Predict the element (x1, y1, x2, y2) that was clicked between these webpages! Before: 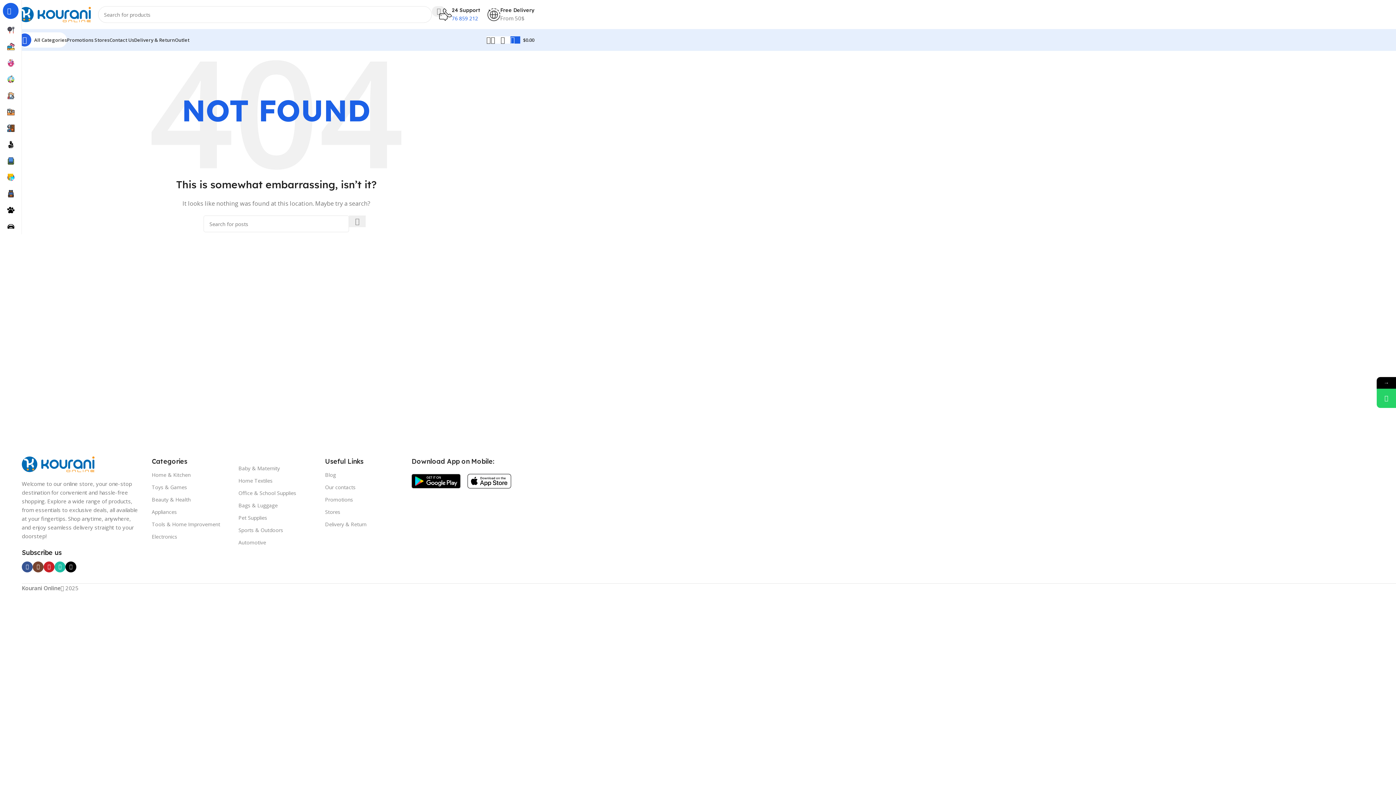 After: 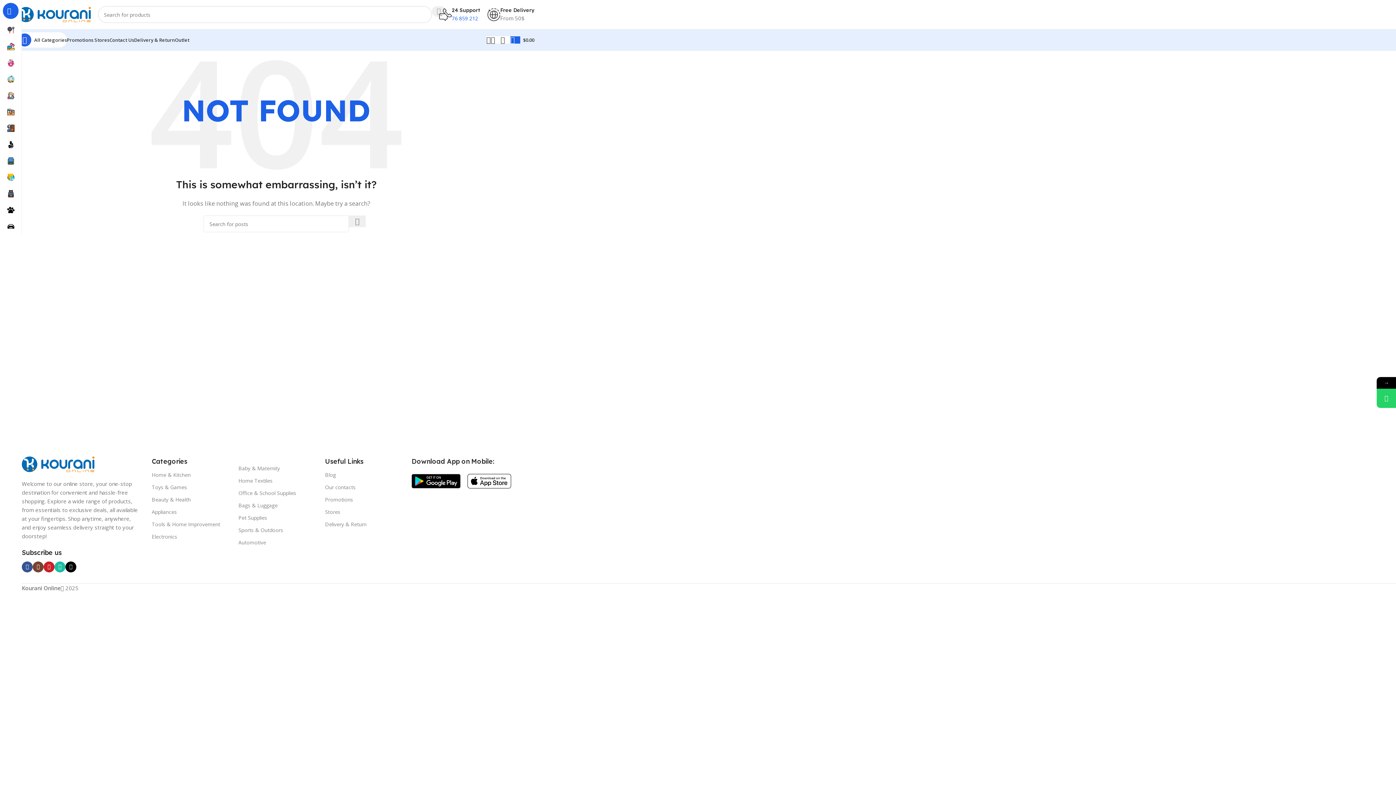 Action: bbox: (432, 6, 445, 16) label: Search 